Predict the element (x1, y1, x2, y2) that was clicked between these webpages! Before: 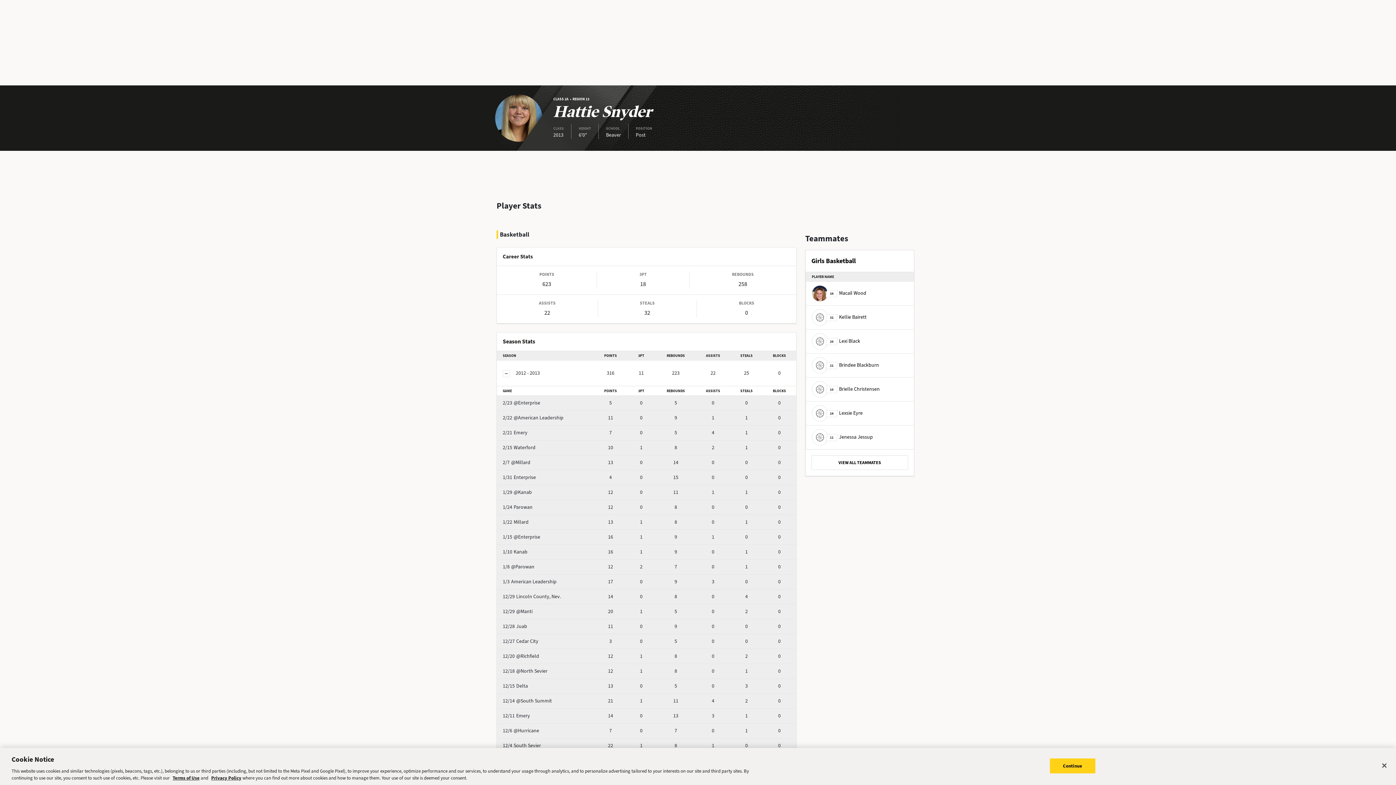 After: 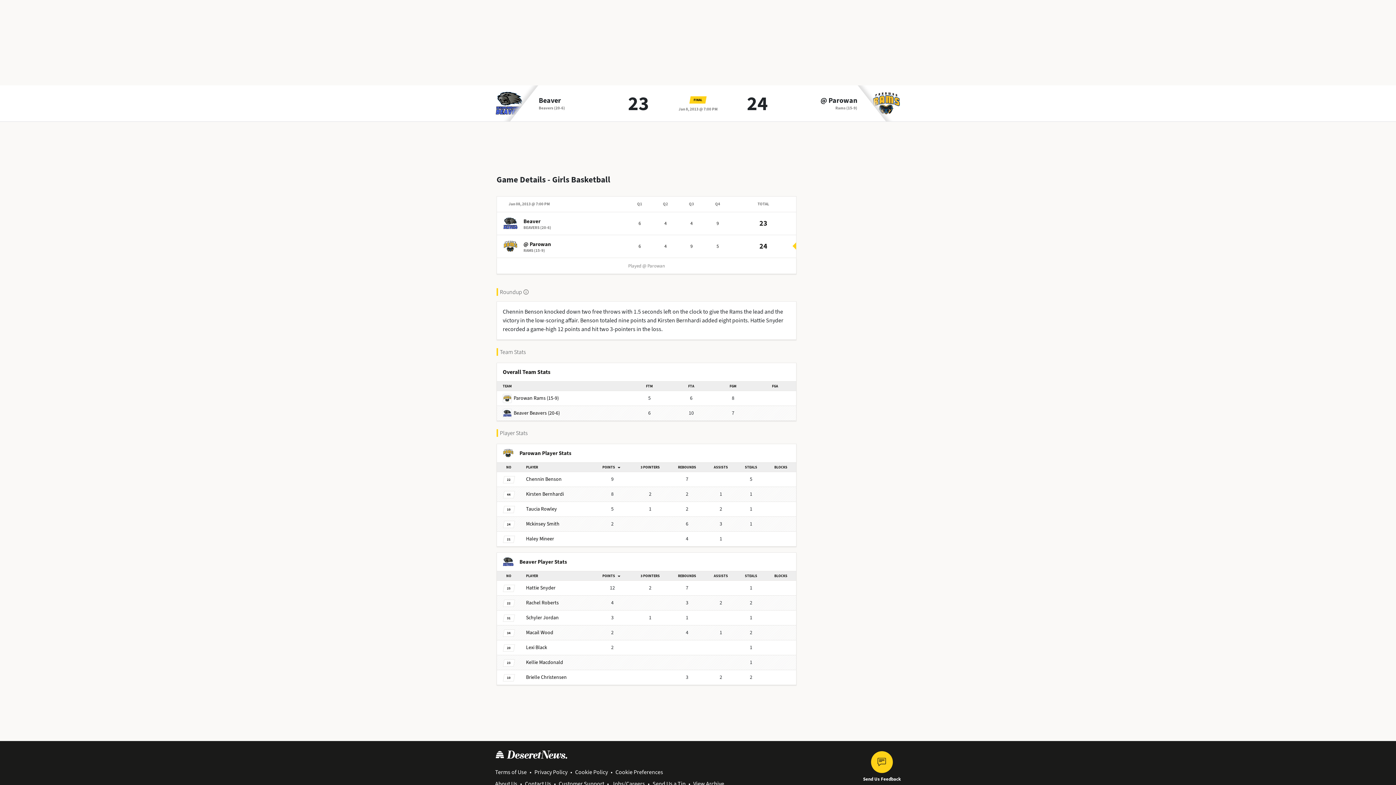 Action: label: 1/8@Parowan bbox: (502, 563, 534, 570)